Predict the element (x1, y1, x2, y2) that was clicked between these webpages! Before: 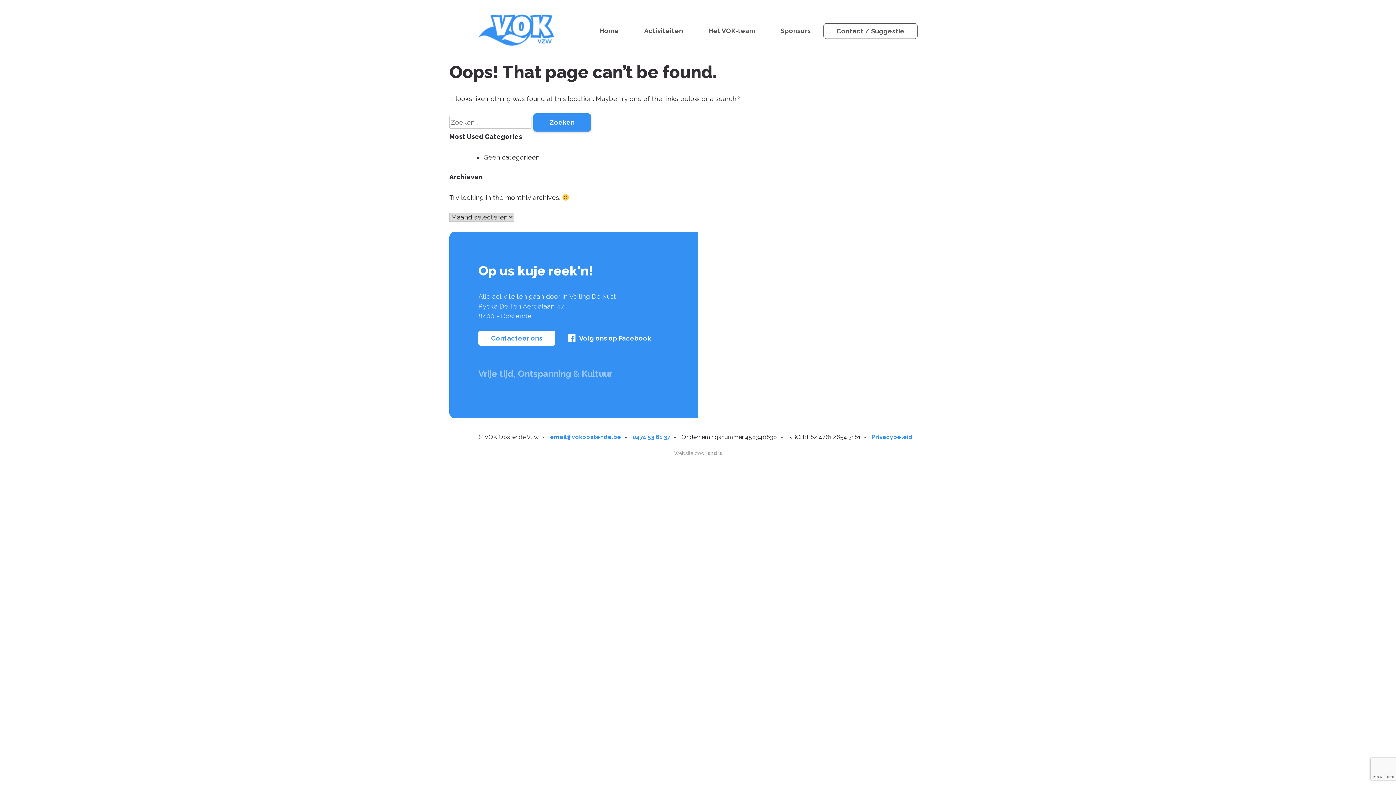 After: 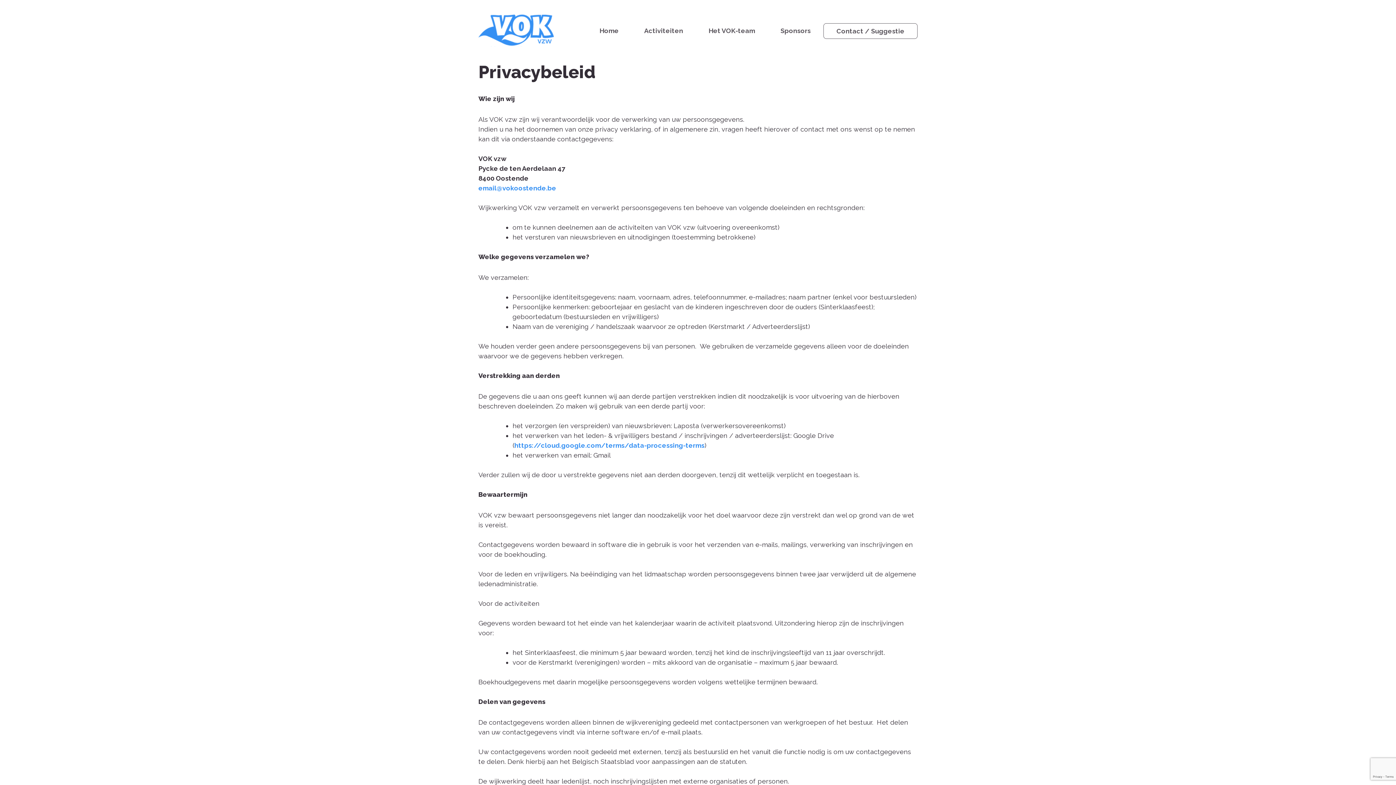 Action: bbox: (872, 433, 912, 441) label: Privacybeleid